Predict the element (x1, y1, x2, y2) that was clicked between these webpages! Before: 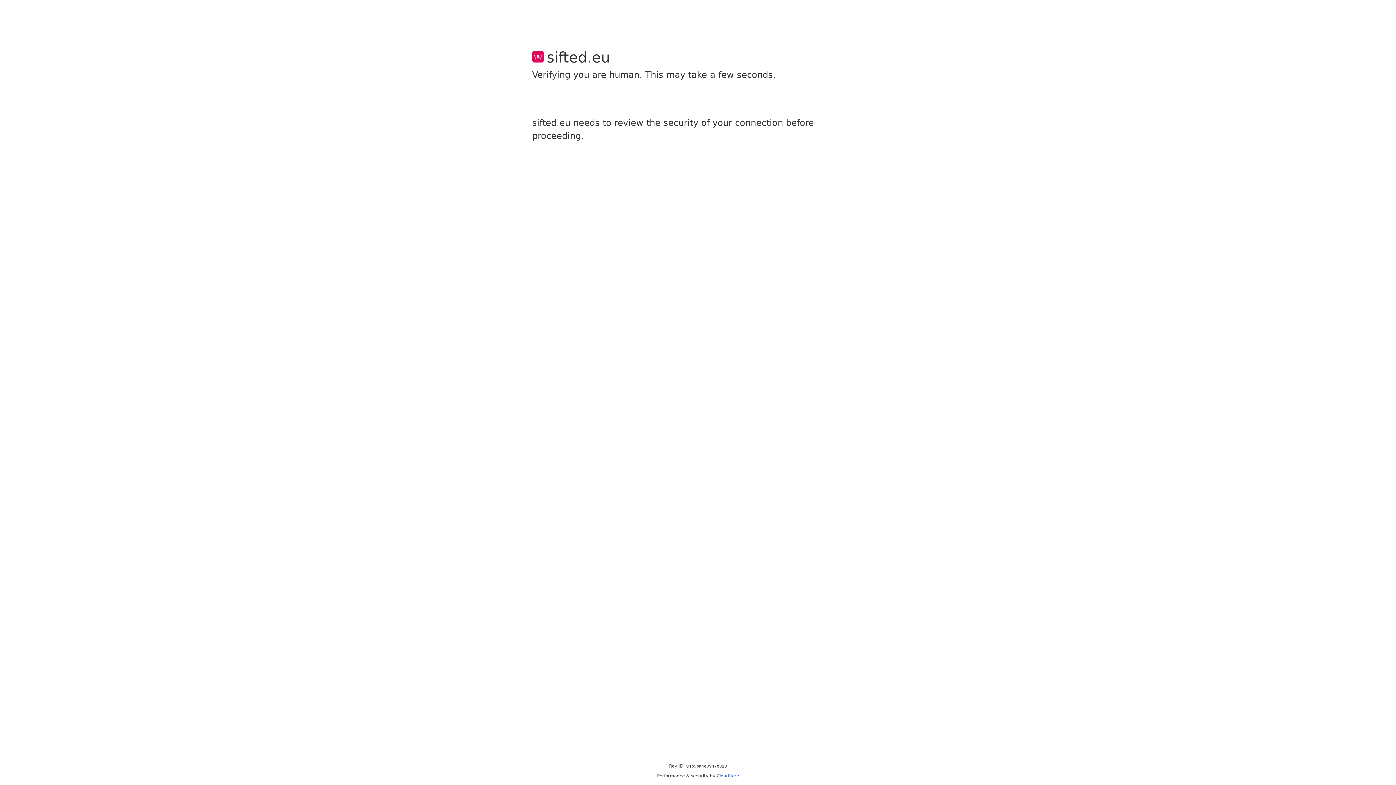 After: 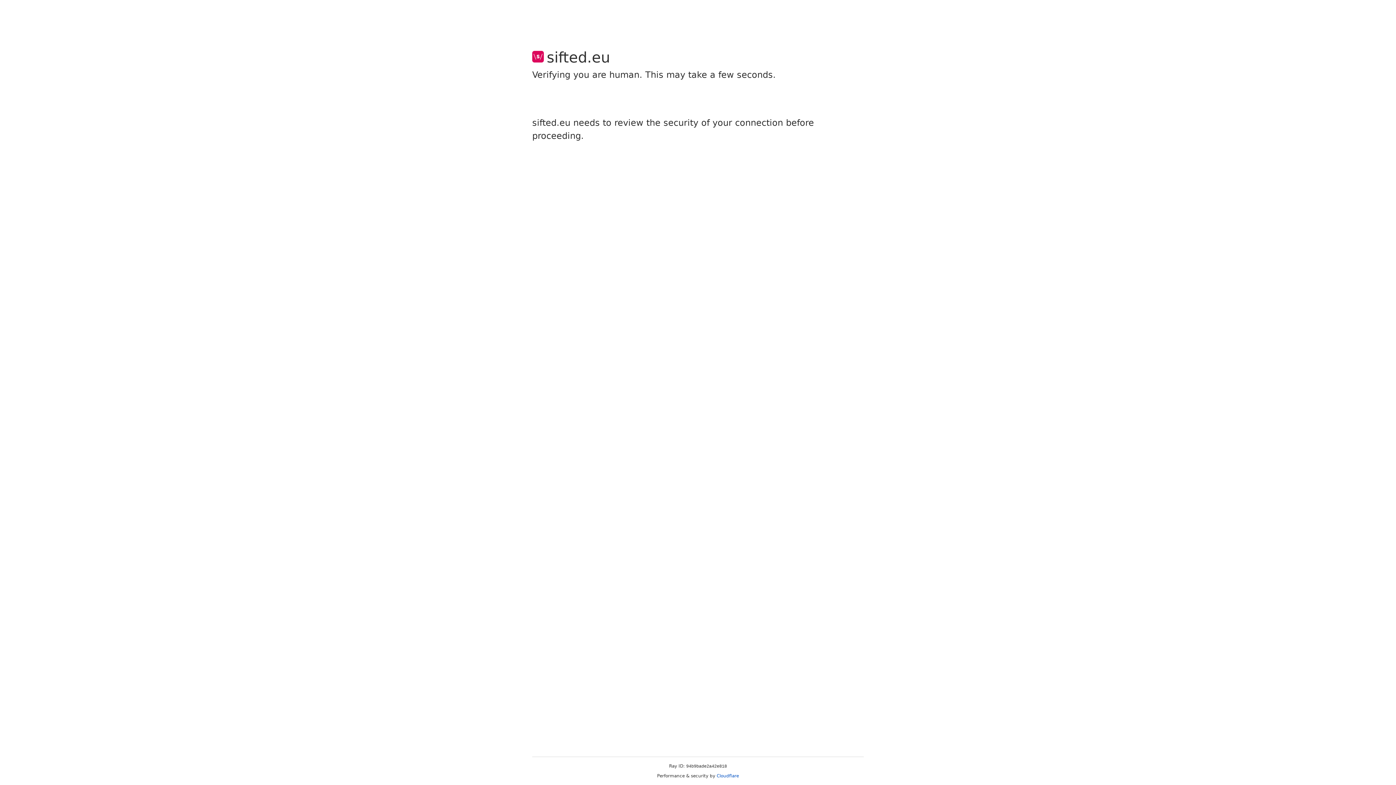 Action: label: Cloudflare bbox: (716, 773, 739, 778)